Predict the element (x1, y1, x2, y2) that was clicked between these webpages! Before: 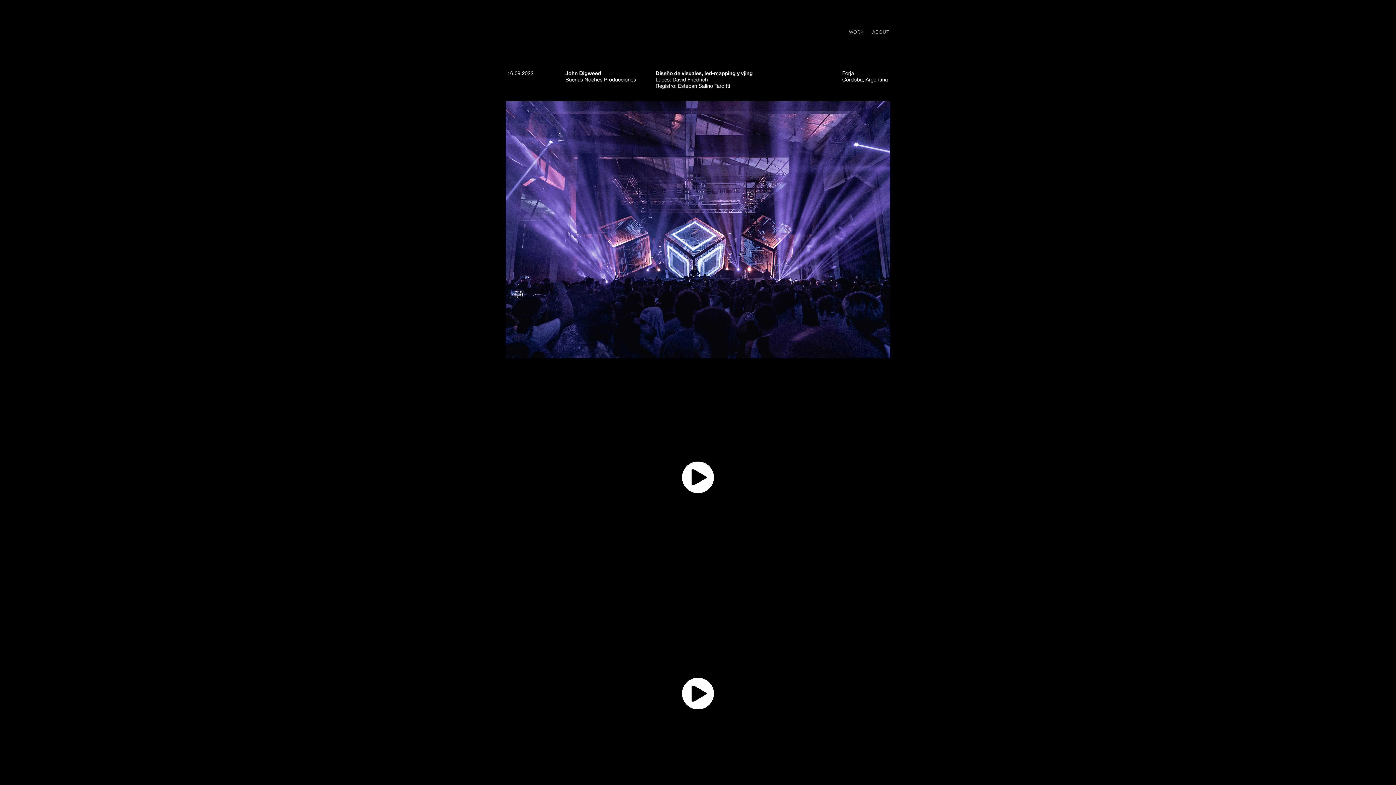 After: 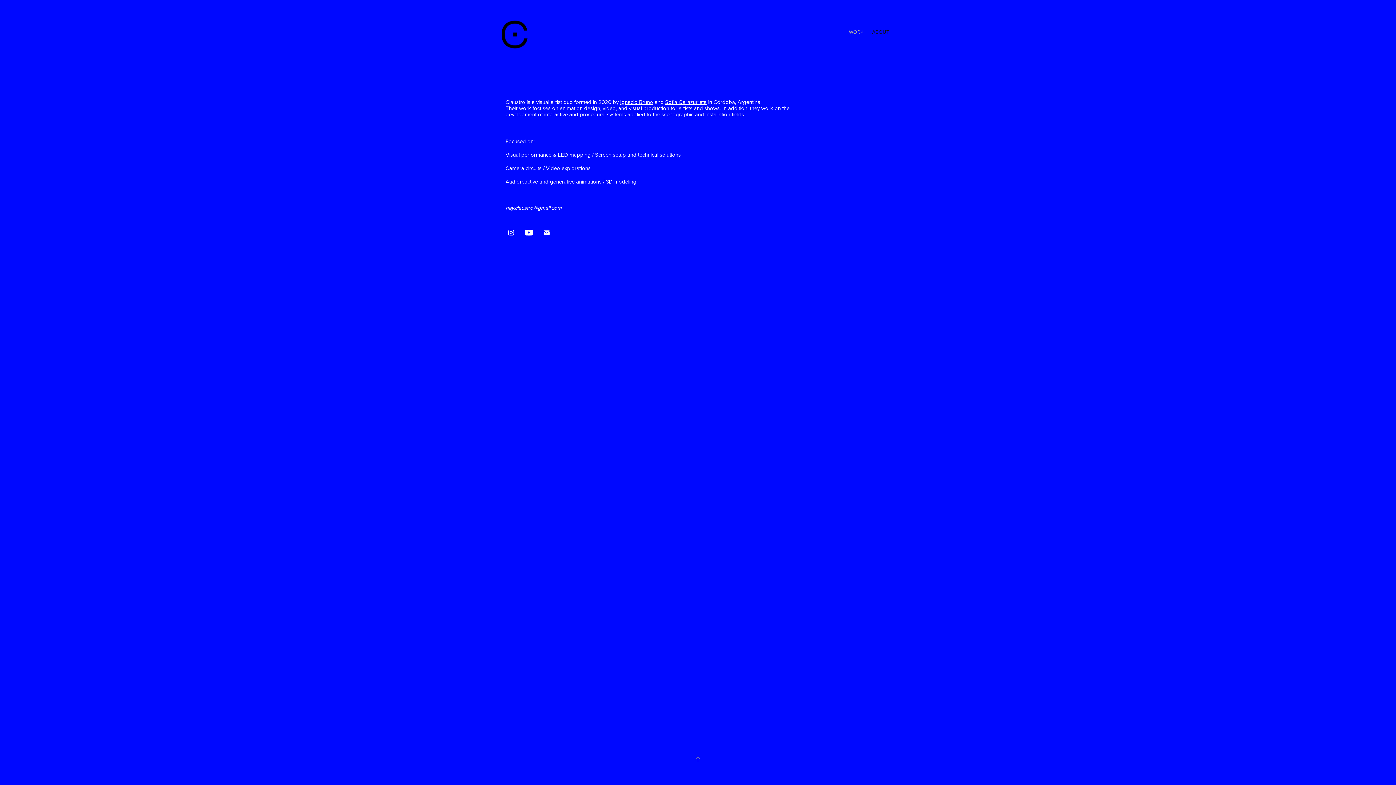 Action: label: ABOUT bbox: (872, 28, 889, 35)